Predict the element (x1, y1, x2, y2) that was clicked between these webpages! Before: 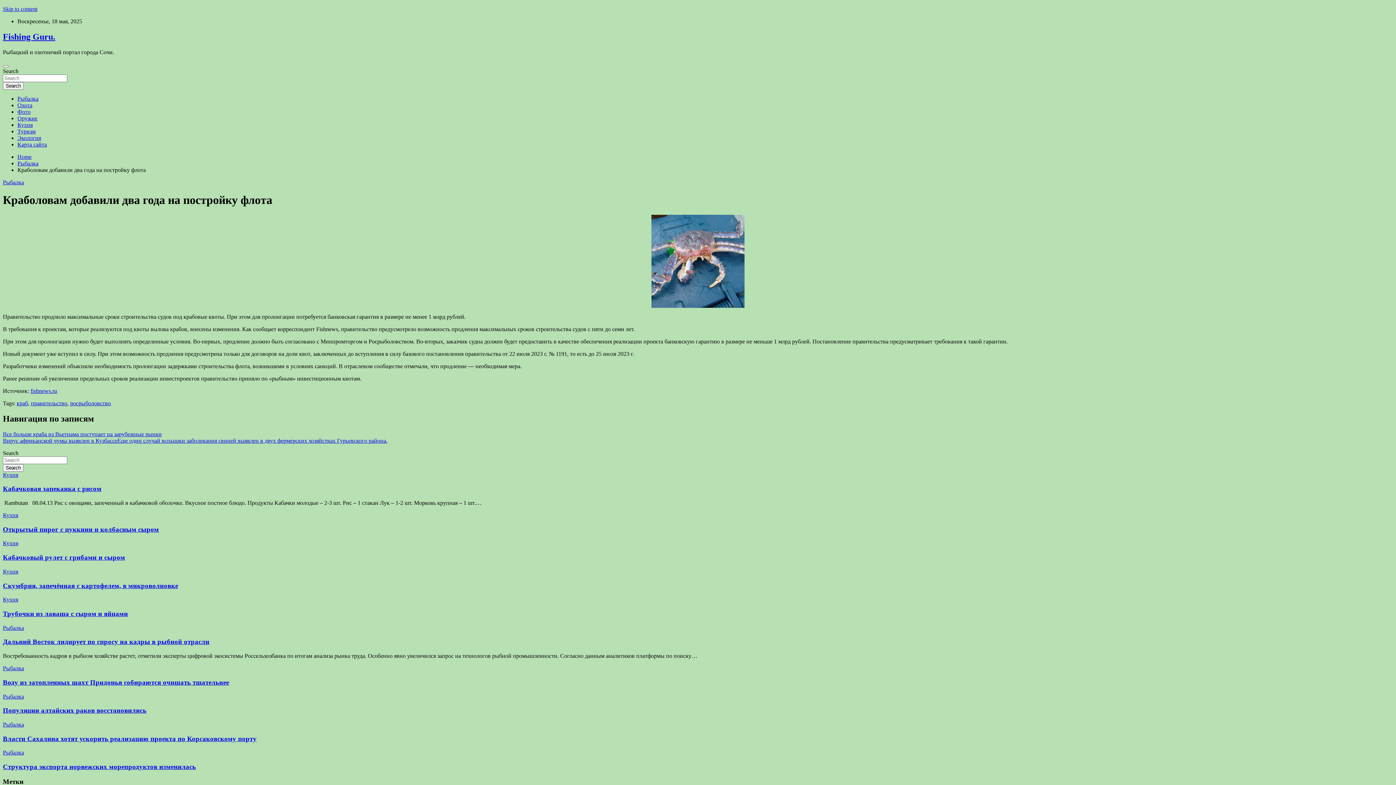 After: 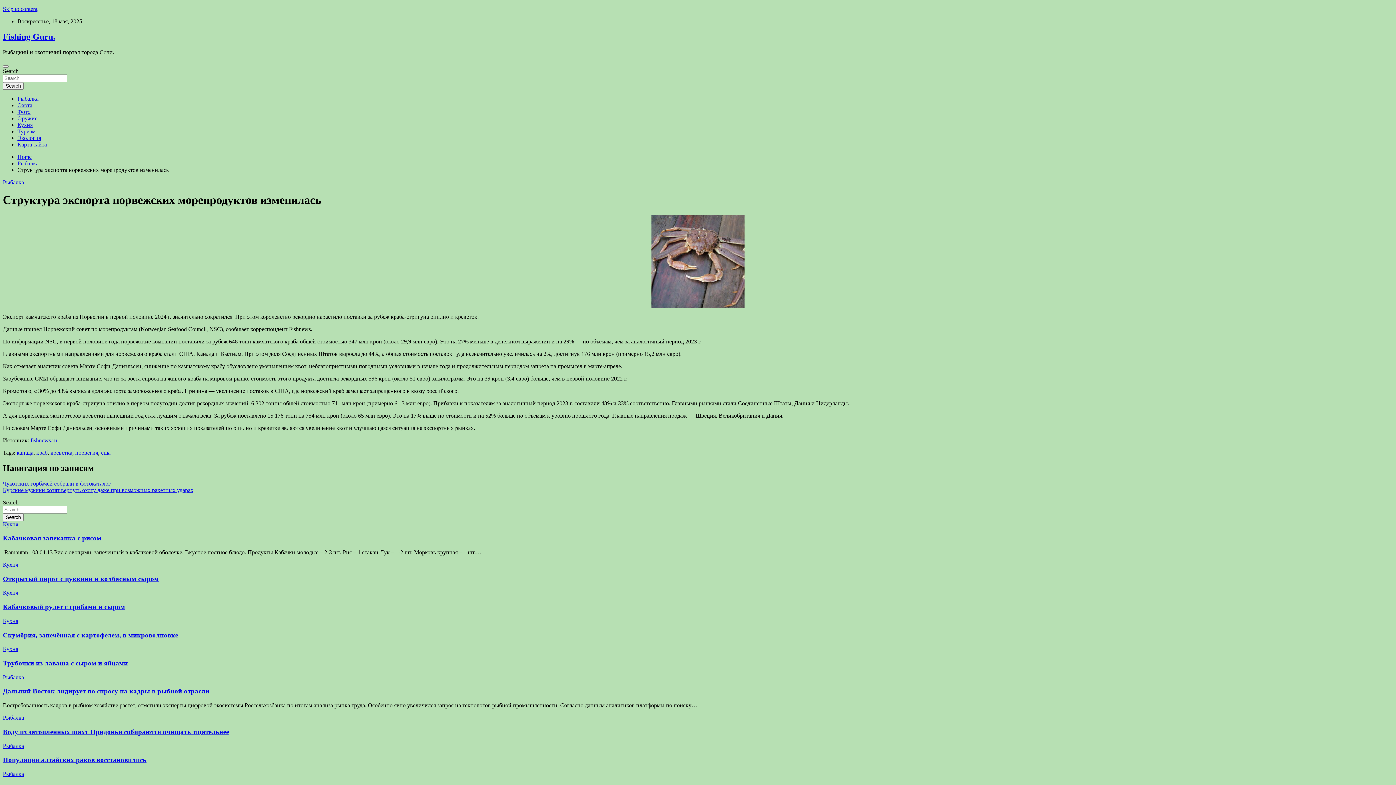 Action: label: Структура экспорта норвежских морепродуктов изменилась bbox: (2, 763, 196, 770)